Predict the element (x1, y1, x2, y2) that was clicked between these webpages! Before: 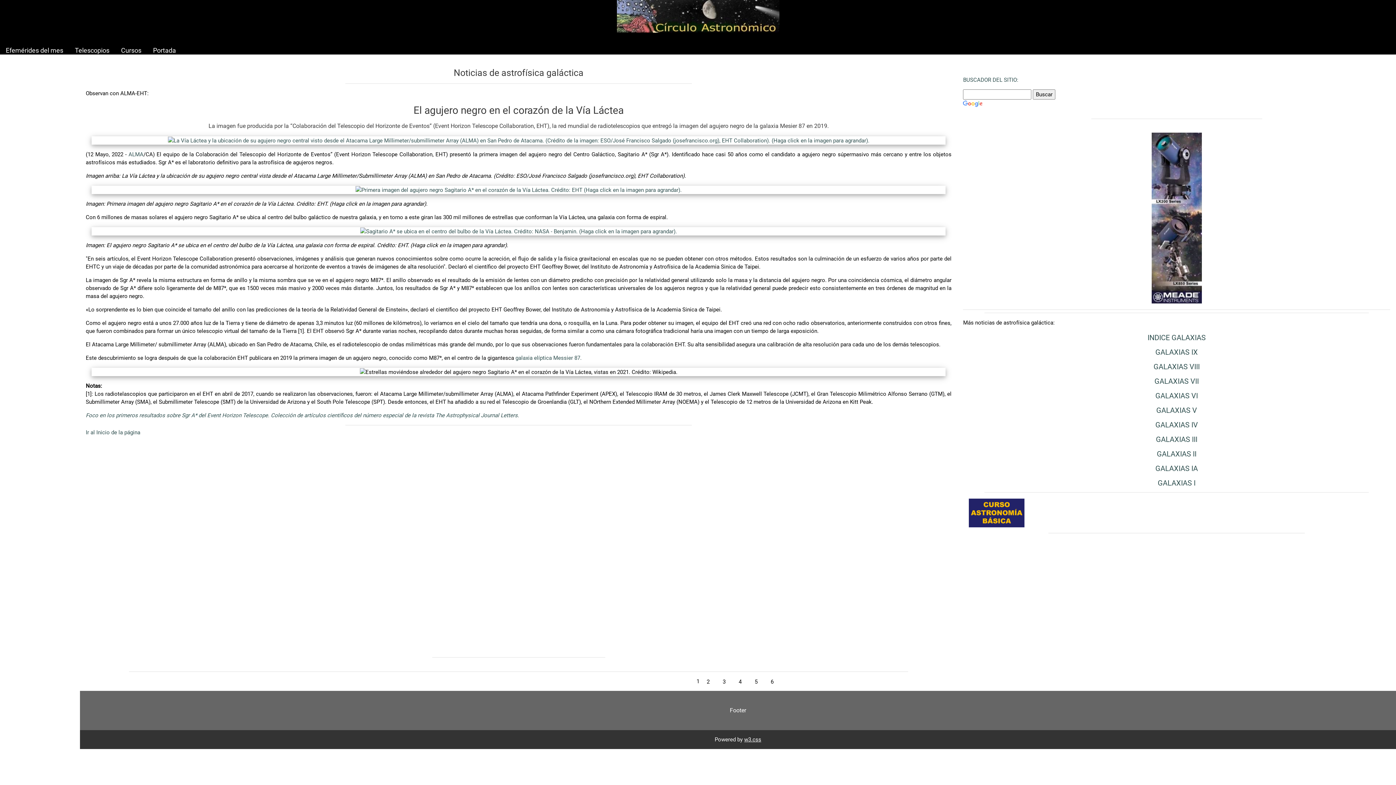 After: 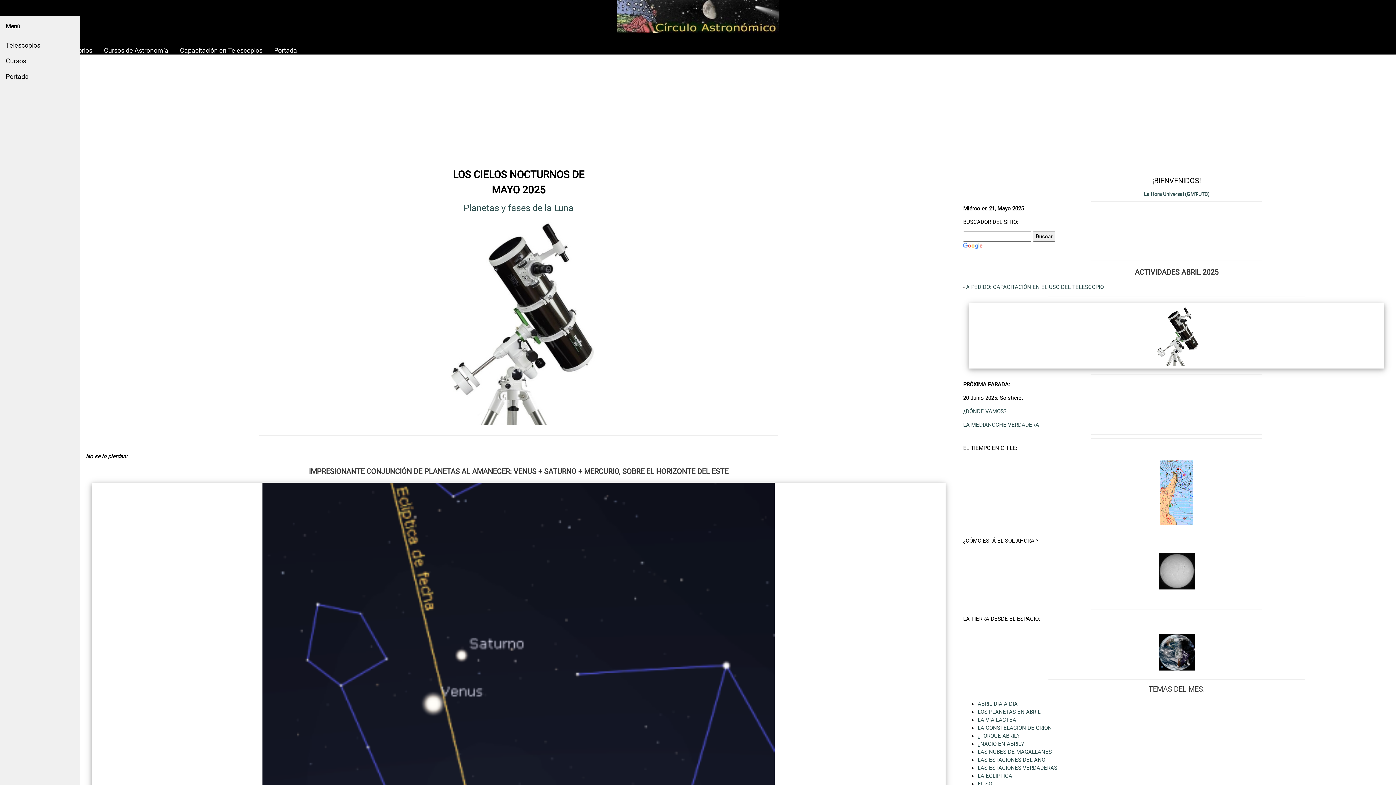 Action: bbox: (0, 42, 69, 58) label: Efemérides del mes